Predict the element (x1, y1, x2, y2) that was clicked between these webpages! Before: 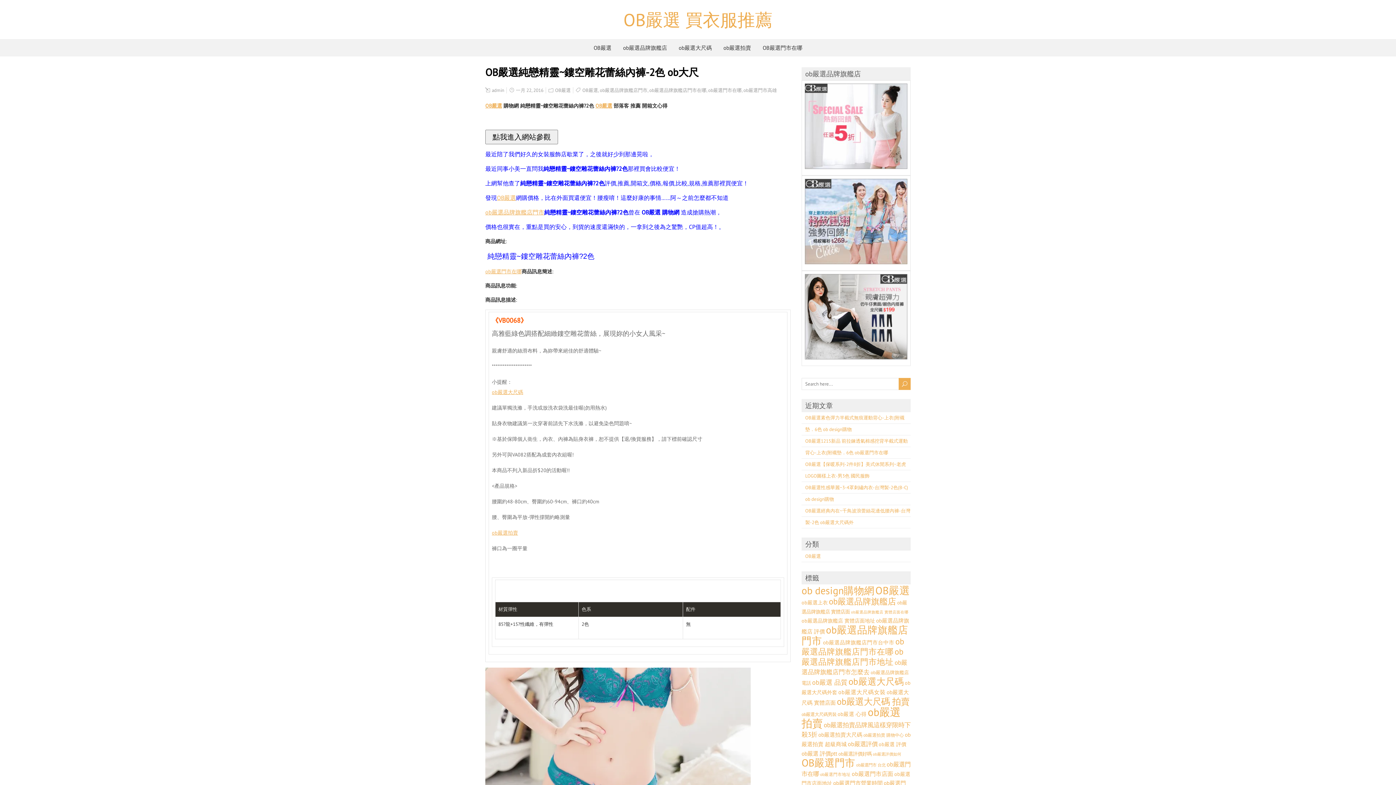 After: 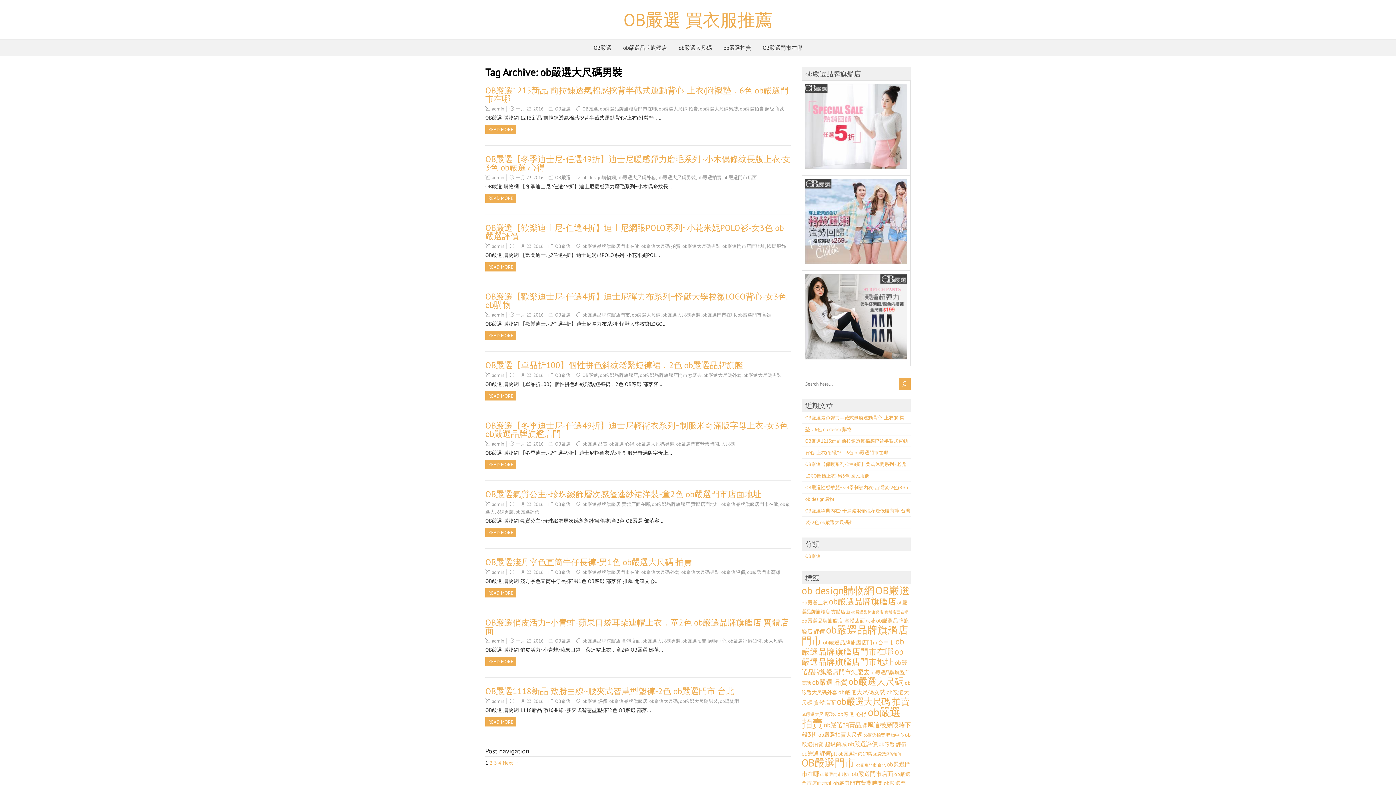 Action: label: ob嚴選大尺碼男裝 bbox: (801, 711, 836, 717)